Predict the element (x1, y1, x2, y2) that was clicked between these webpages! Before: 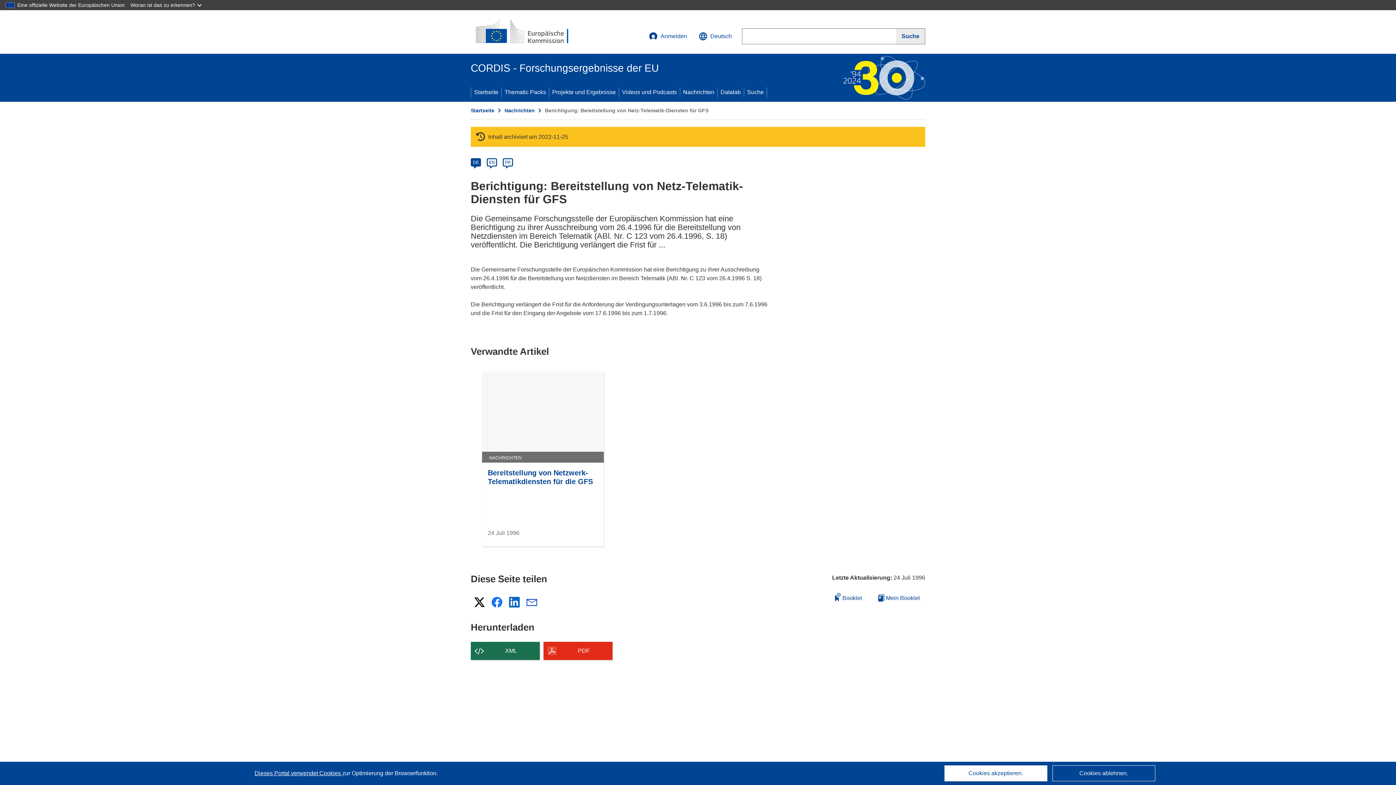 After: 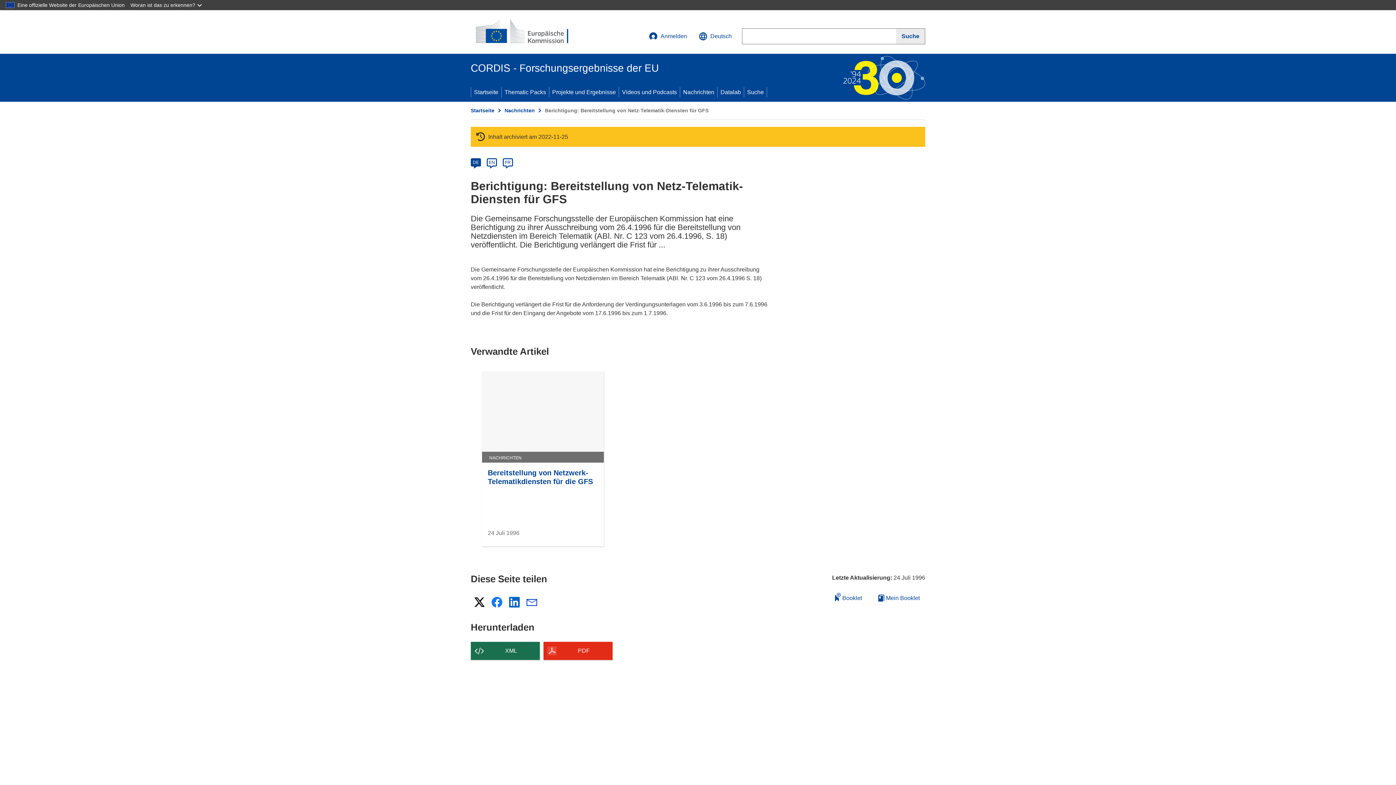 Action: bbox: (1052, 765, 1155, 781) label: Cookies ablehnen.